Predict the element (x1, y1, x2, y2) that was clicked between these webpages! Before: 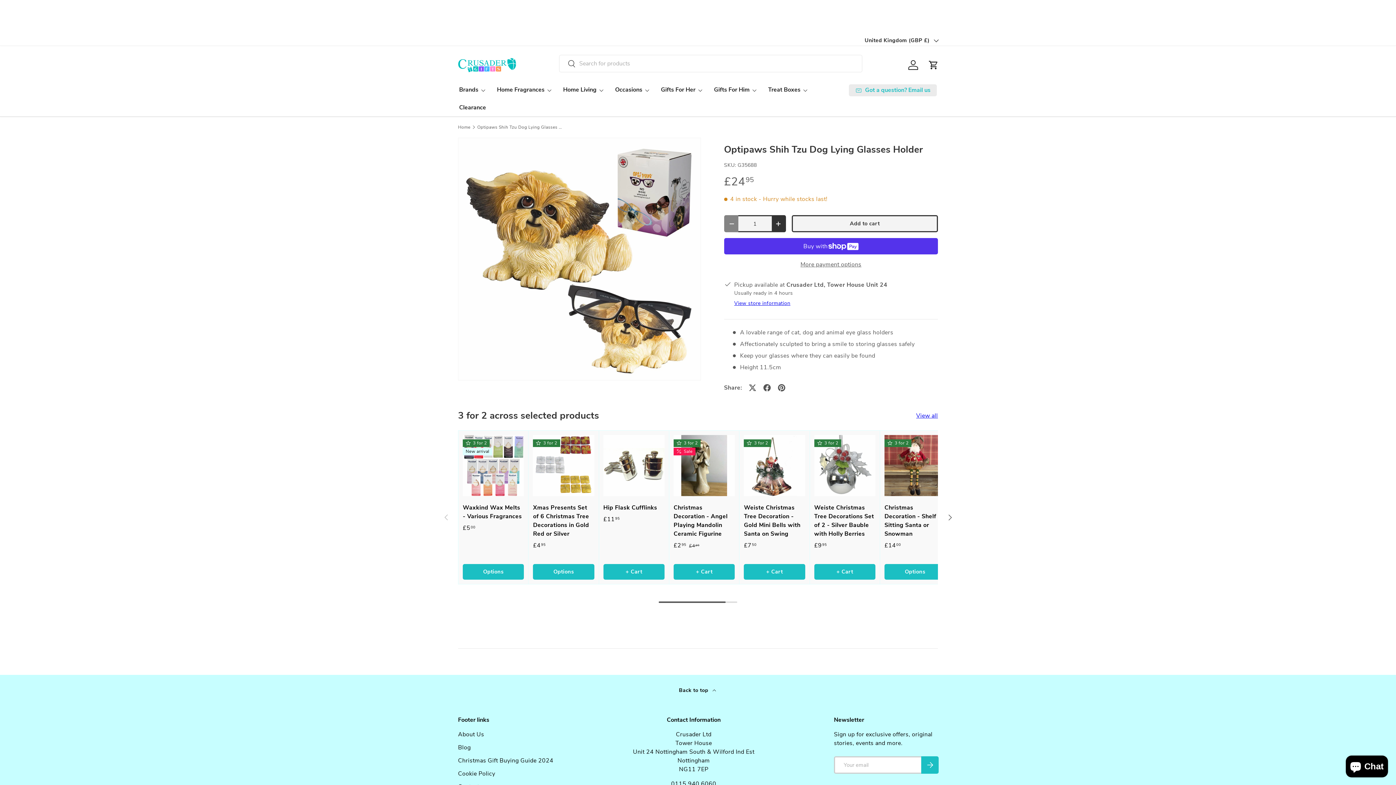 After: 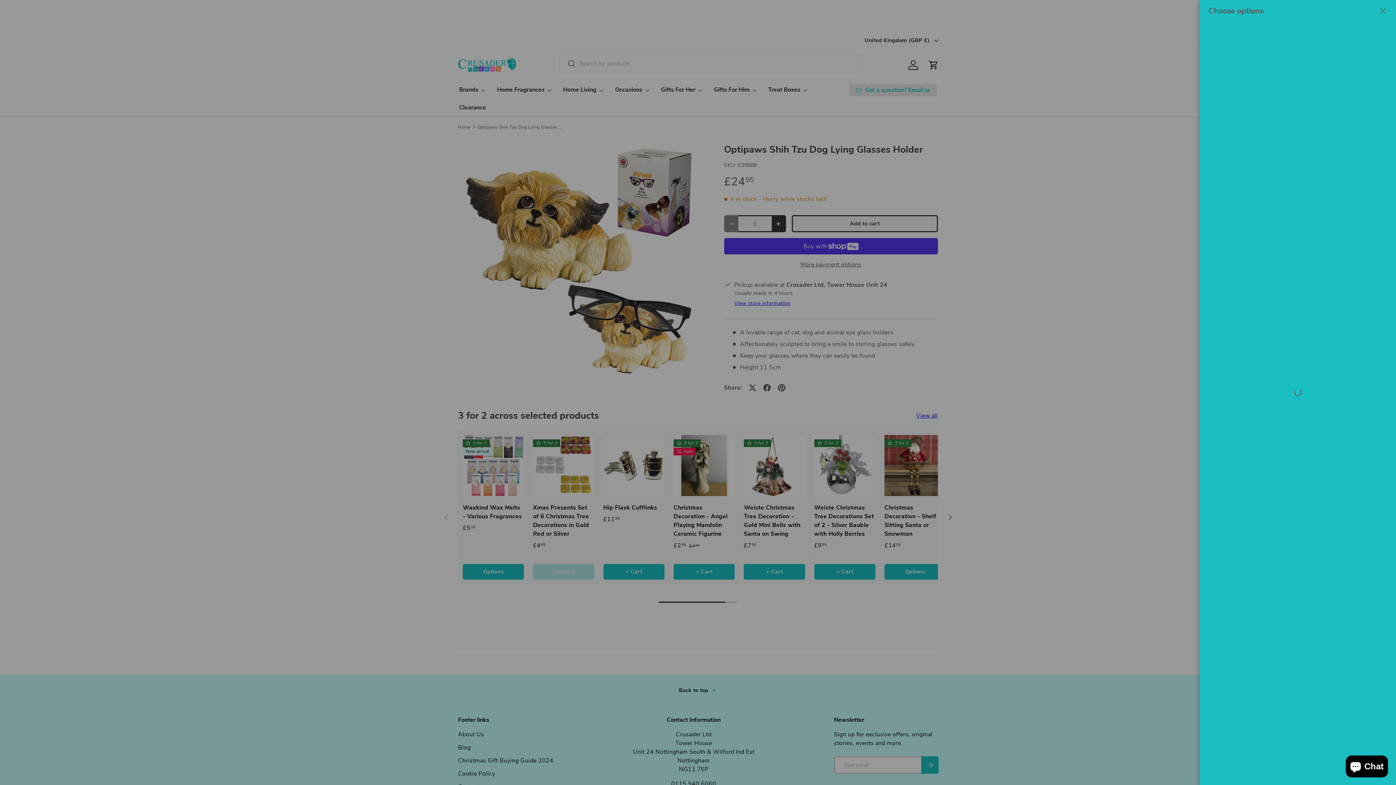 Action: bbox: (533, 564, 594, 580) label: Options